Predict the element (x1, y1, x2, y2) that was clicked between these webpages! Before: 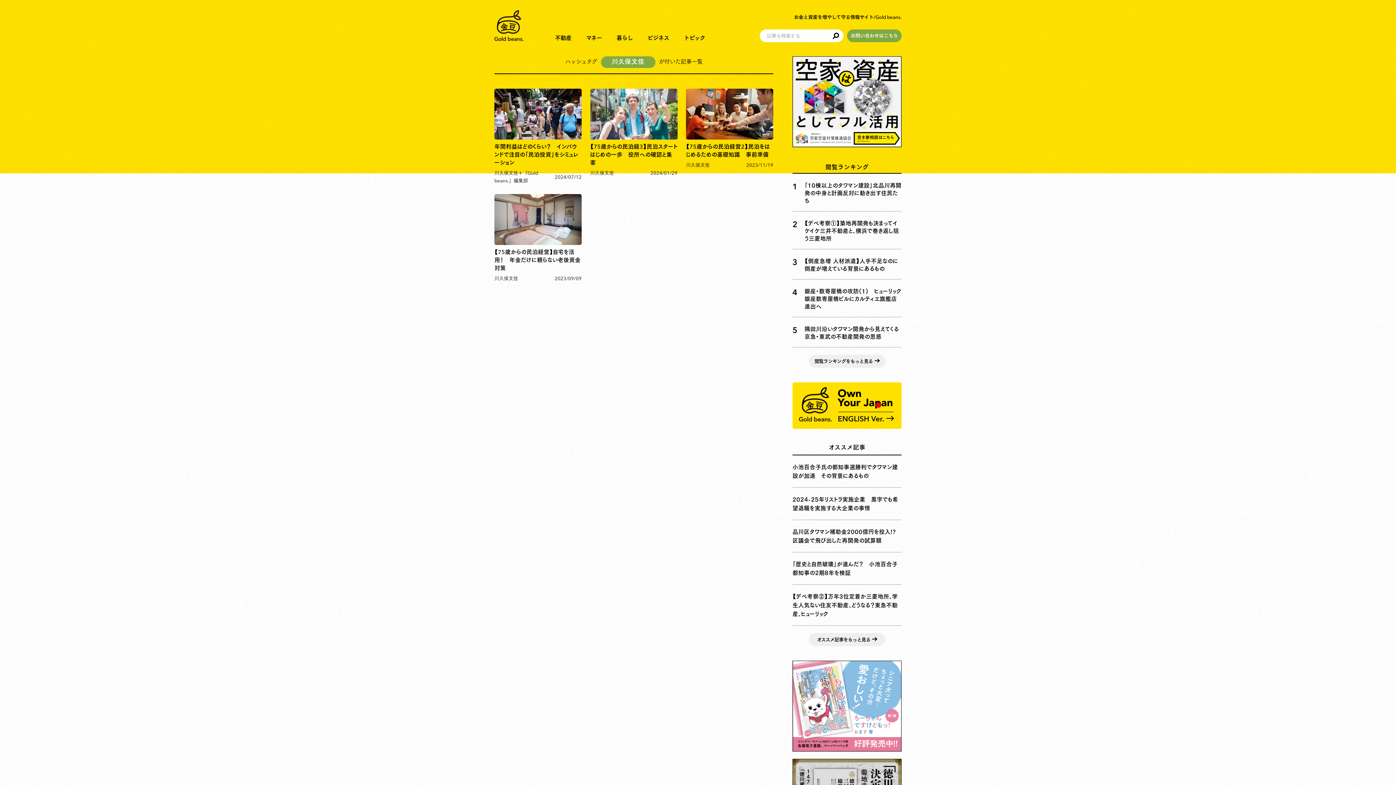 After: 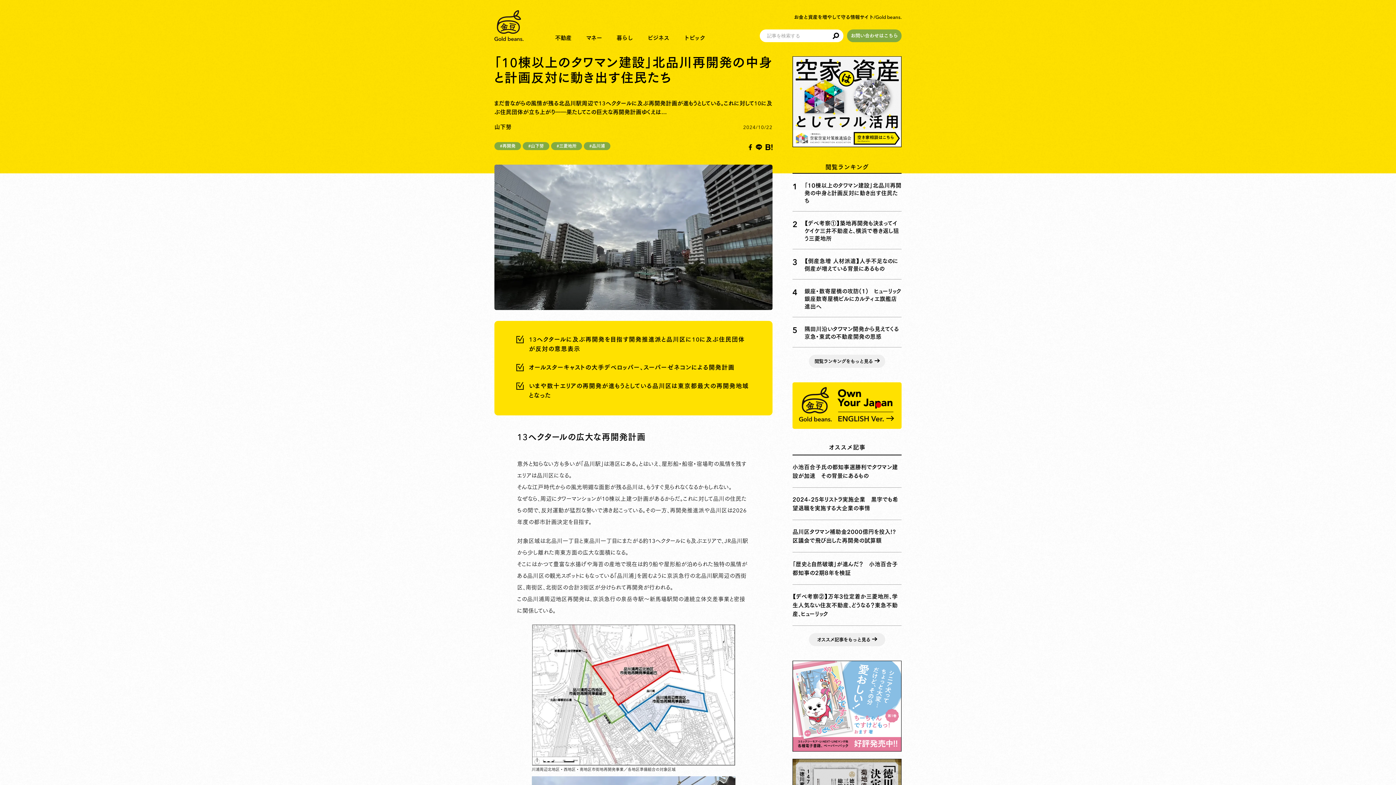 Action: label: 1
「10棟以上のタワマン建設」北品川再開発の中身と計画反対に動き出す住民たち bbox: (792, 181, 901, 204)